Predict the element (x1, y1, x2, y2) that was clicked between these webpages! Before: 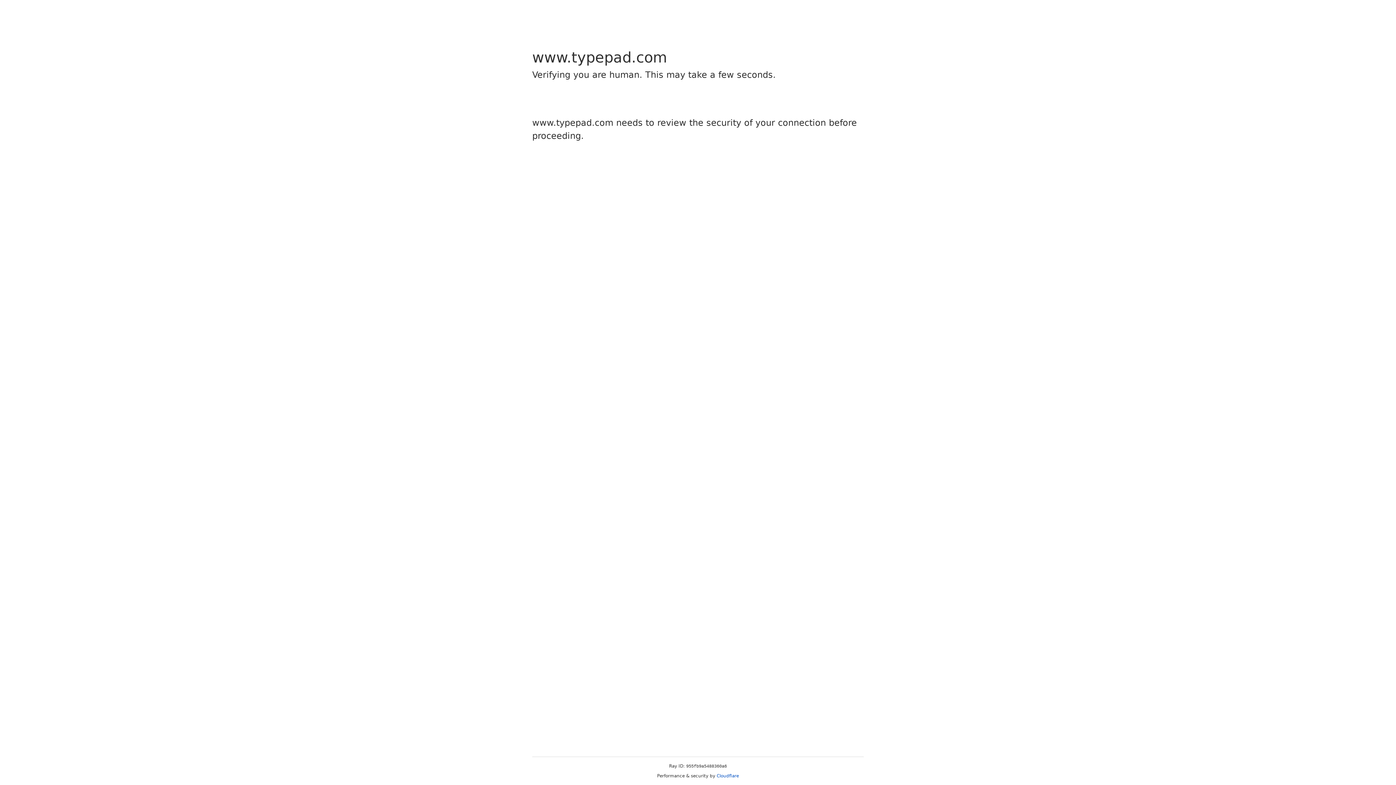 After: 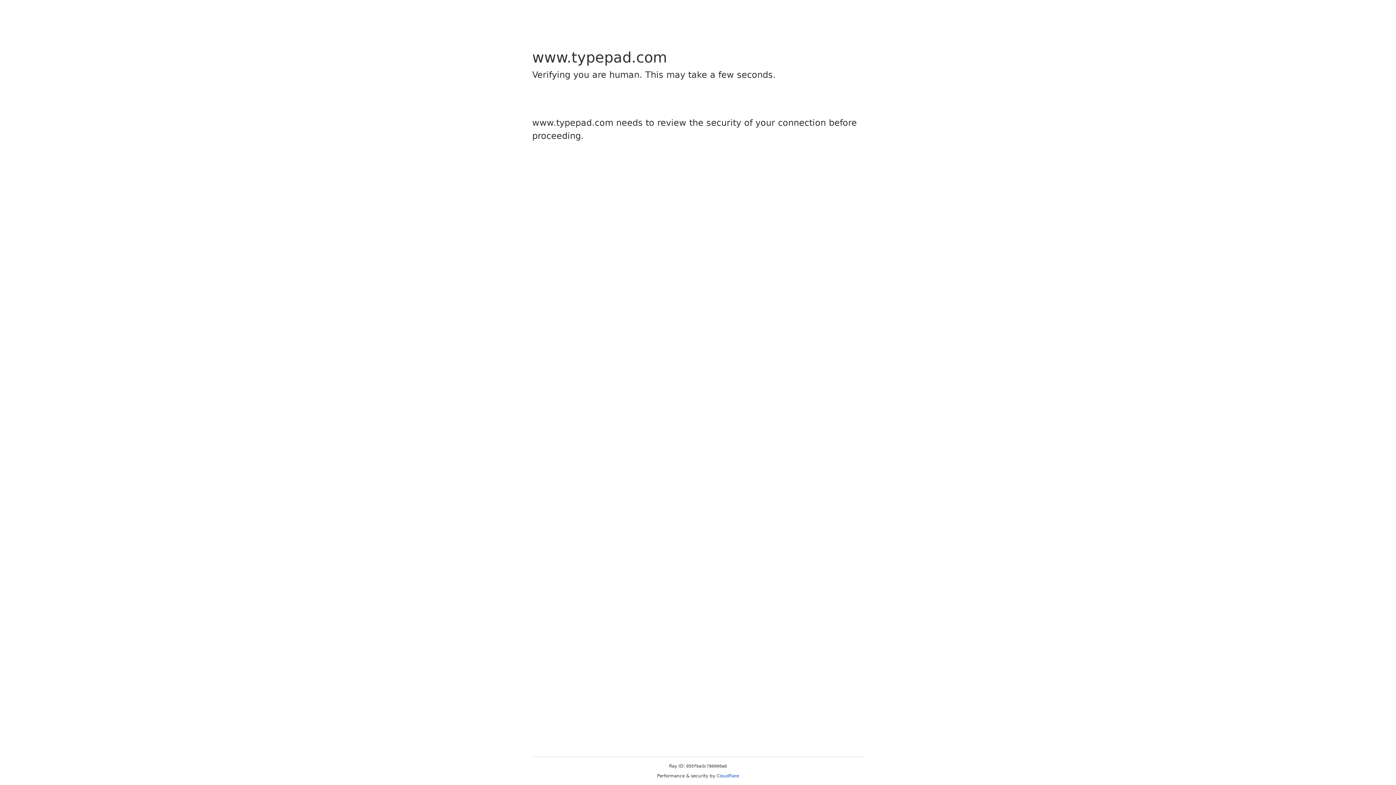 Action: label: Cloudflare bbox: (716, 773, 739, 778)